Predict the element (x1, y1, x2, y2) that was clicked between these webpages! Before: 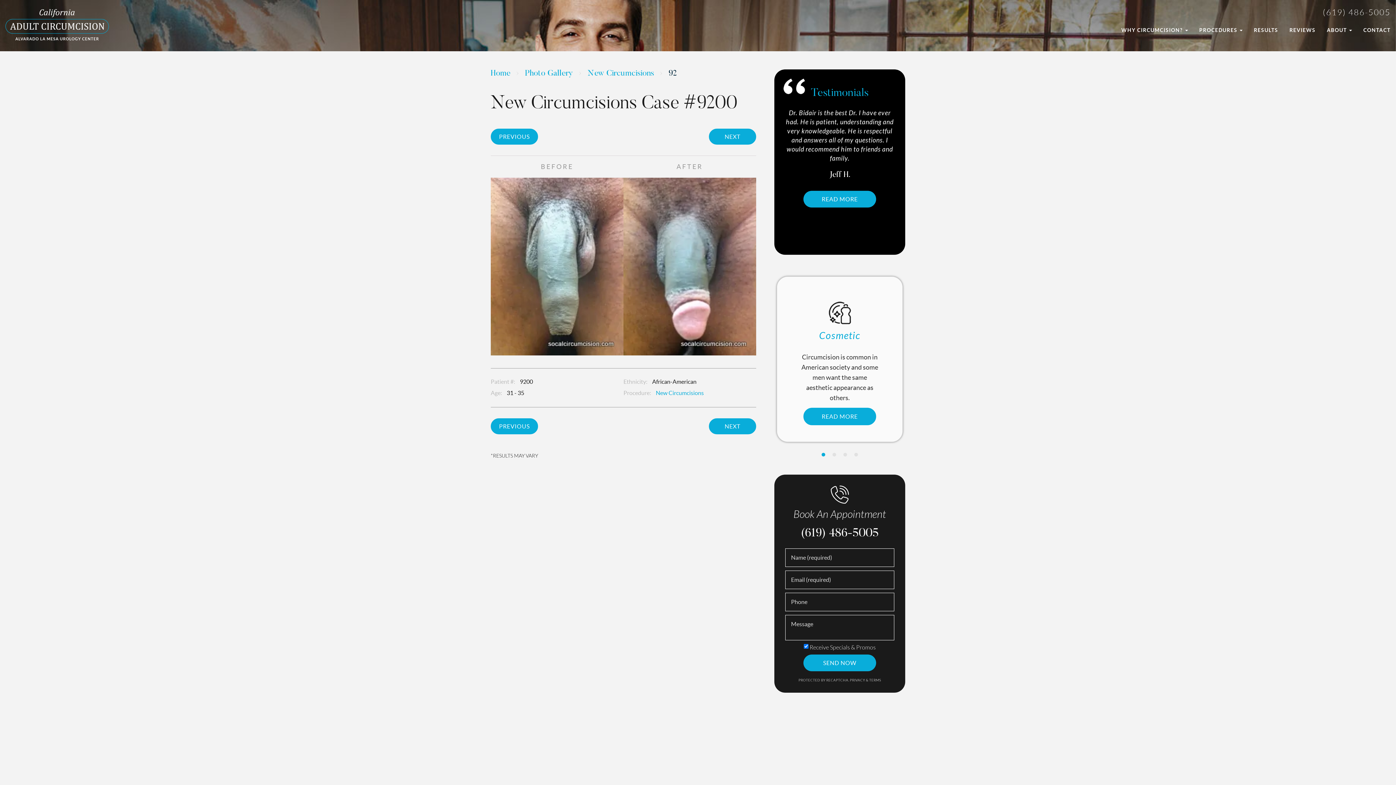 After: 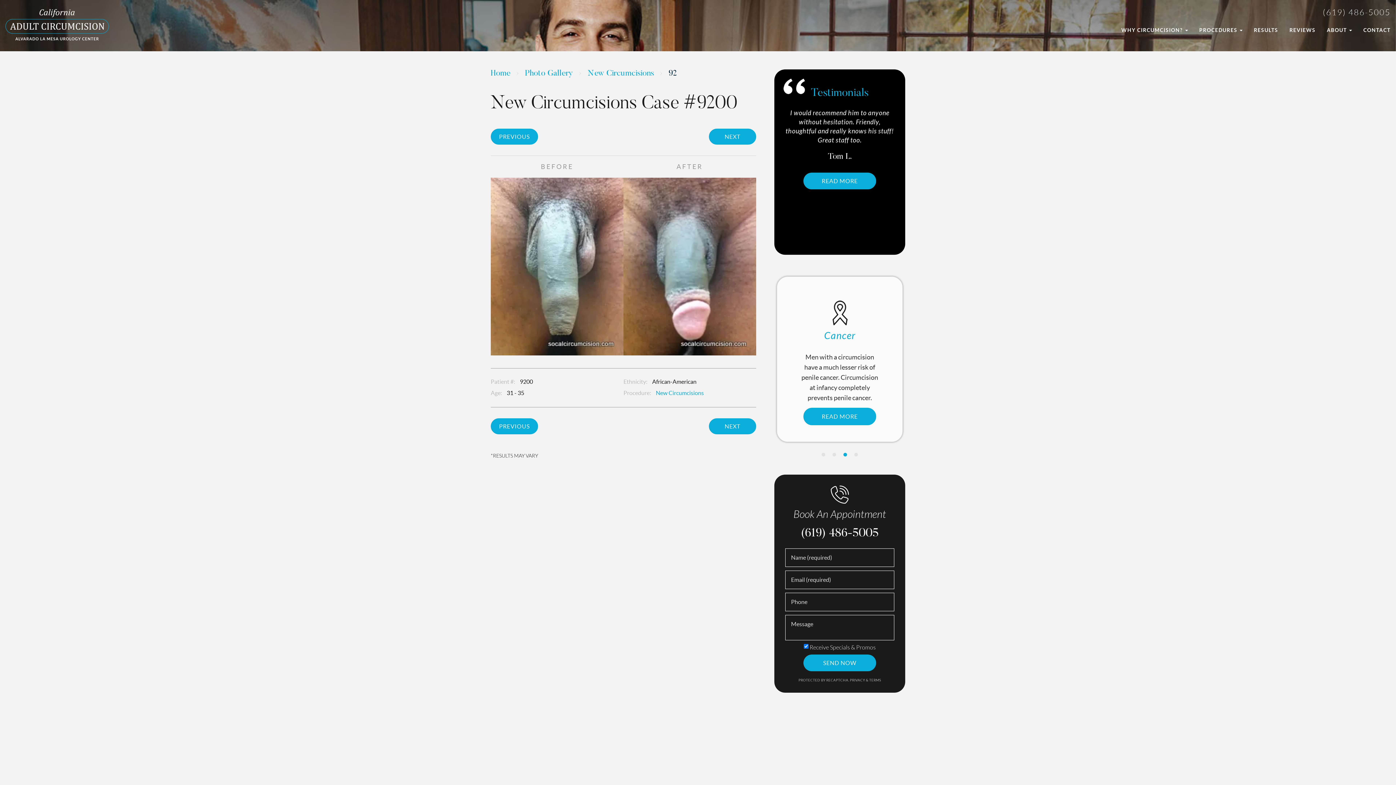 Action: label: (619) 486-5005 bbox: (1323, 9, 1390, 16)